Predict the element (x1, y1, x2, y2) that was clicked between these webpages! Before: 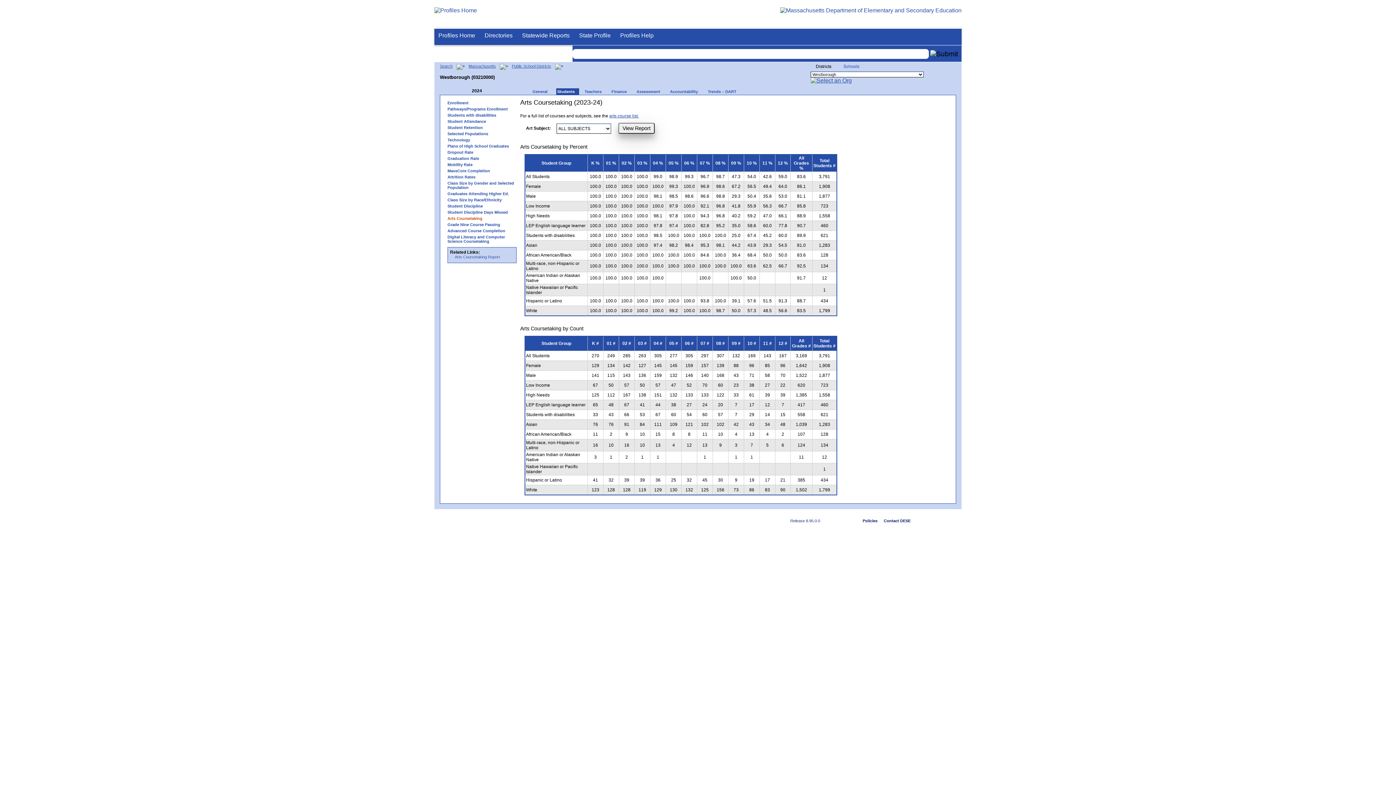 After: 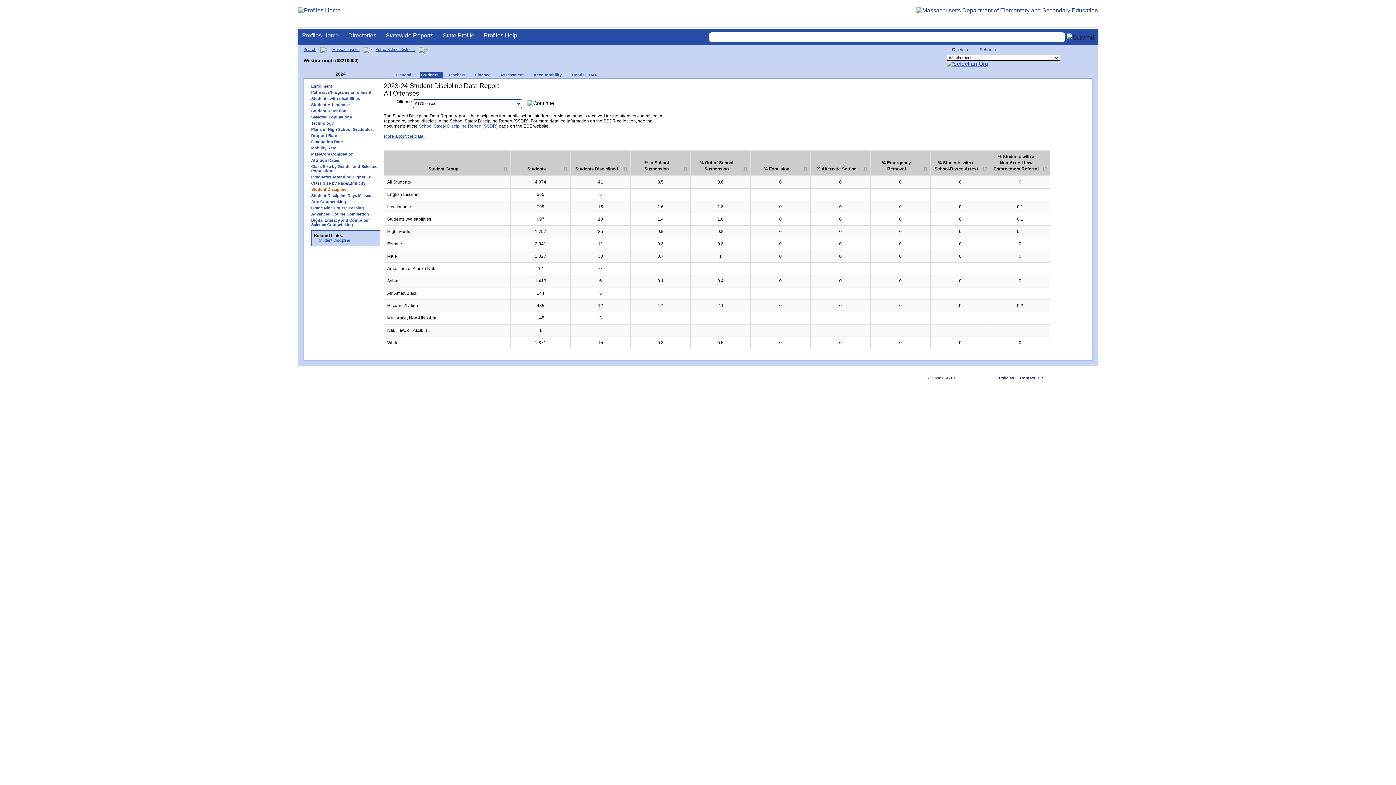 Action: label: Student Discipline bbox: (444, 203, 520, 208)